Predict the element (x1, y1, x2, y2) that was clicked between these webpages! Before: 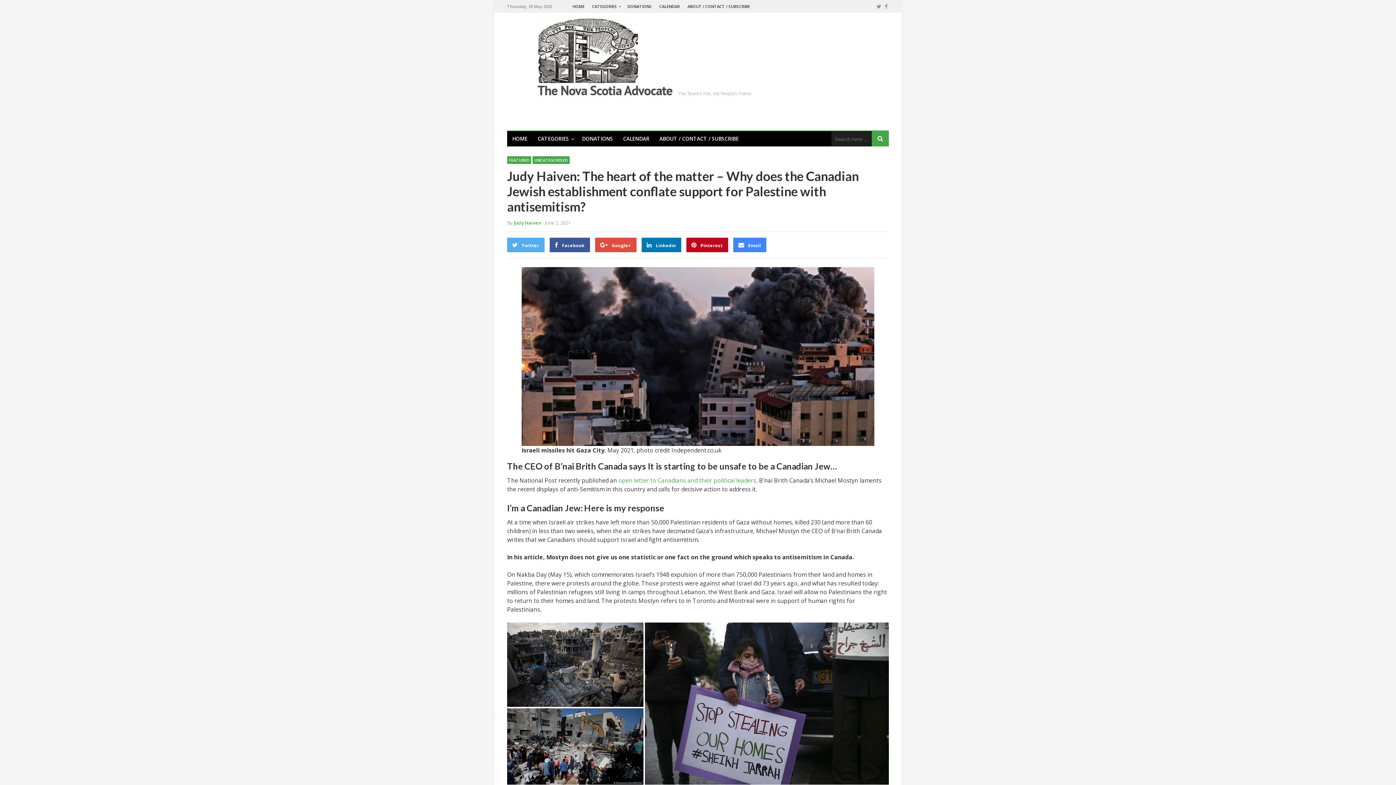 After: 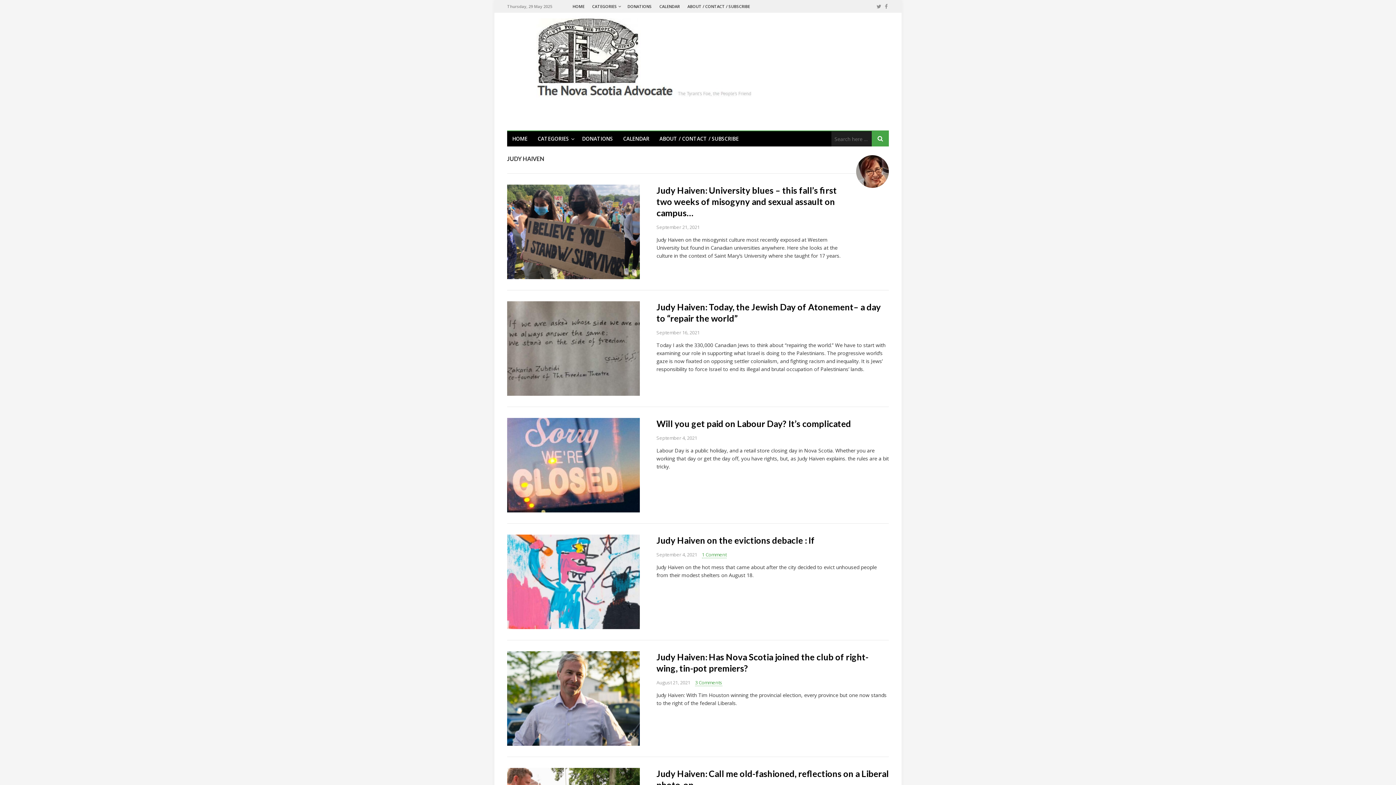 Action: label: Judy Haiven bbox: (513, 219, 541, 226)